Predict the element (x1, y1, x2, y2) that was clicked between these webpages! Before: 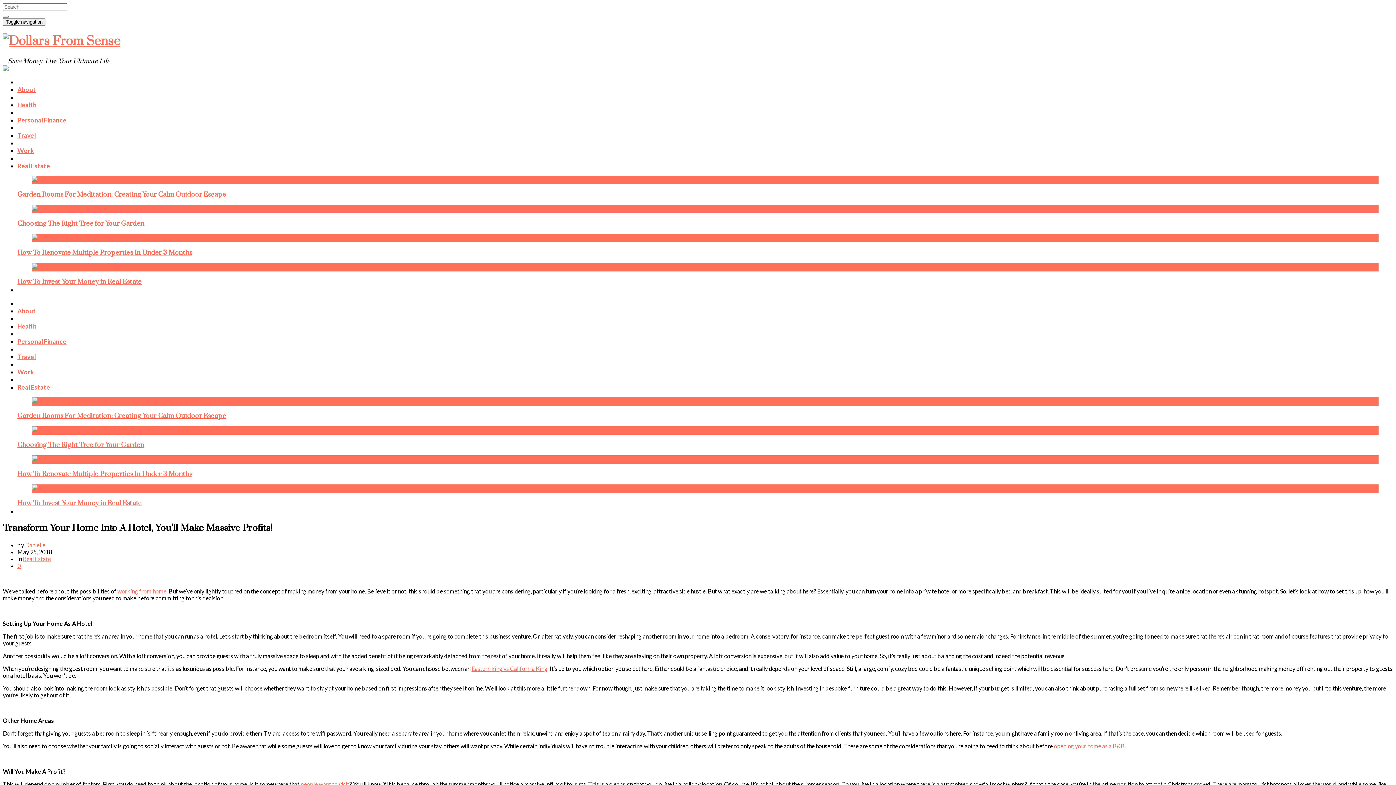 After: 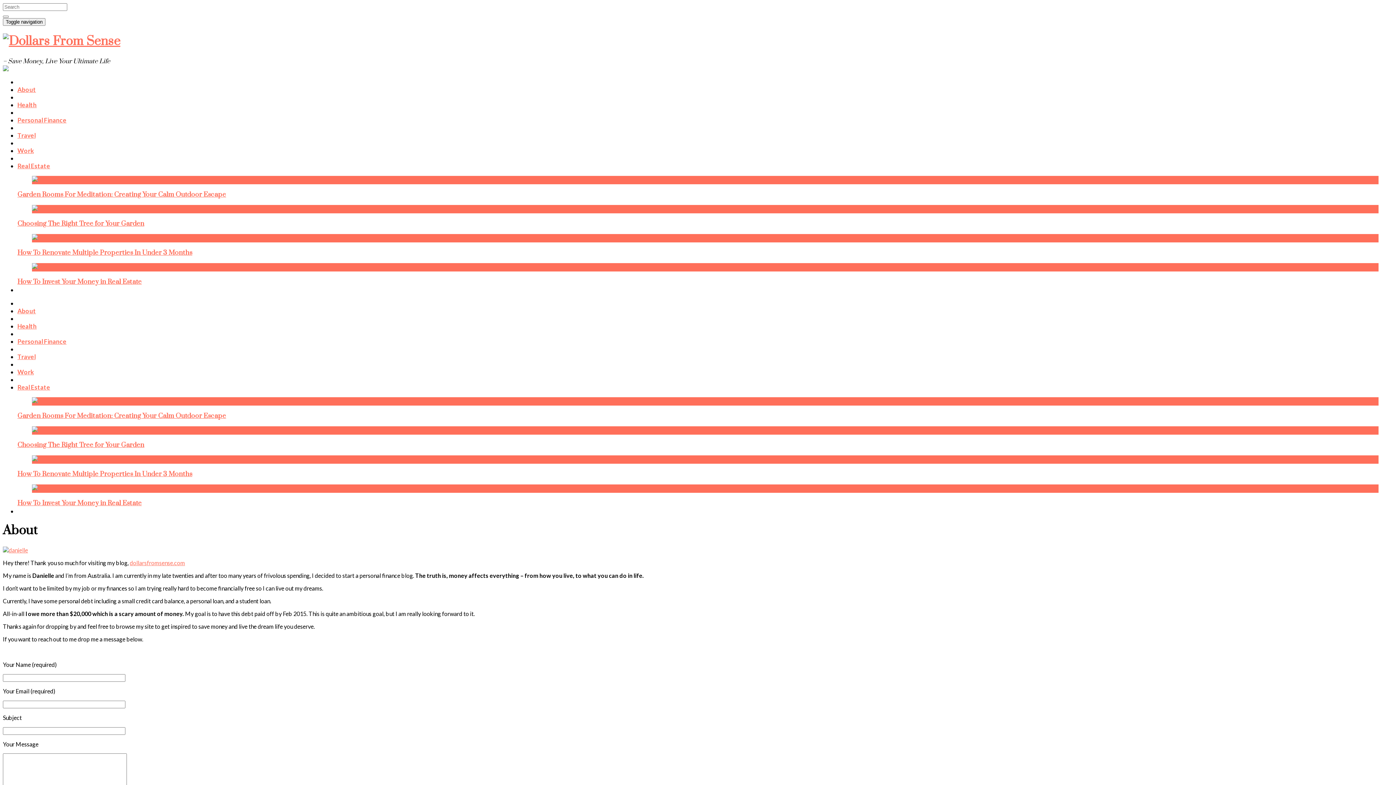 Action: bbox: (17, 85, 36, 93) label: About